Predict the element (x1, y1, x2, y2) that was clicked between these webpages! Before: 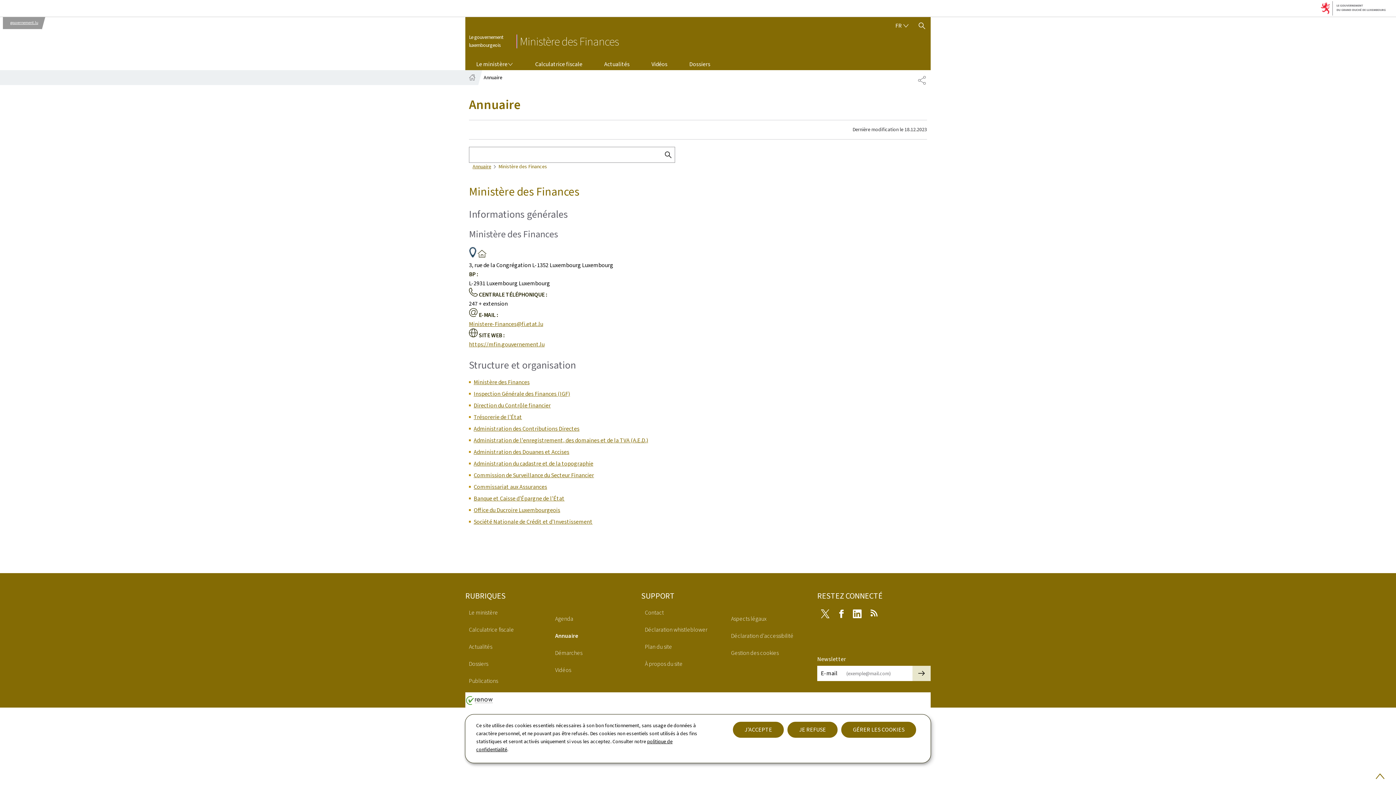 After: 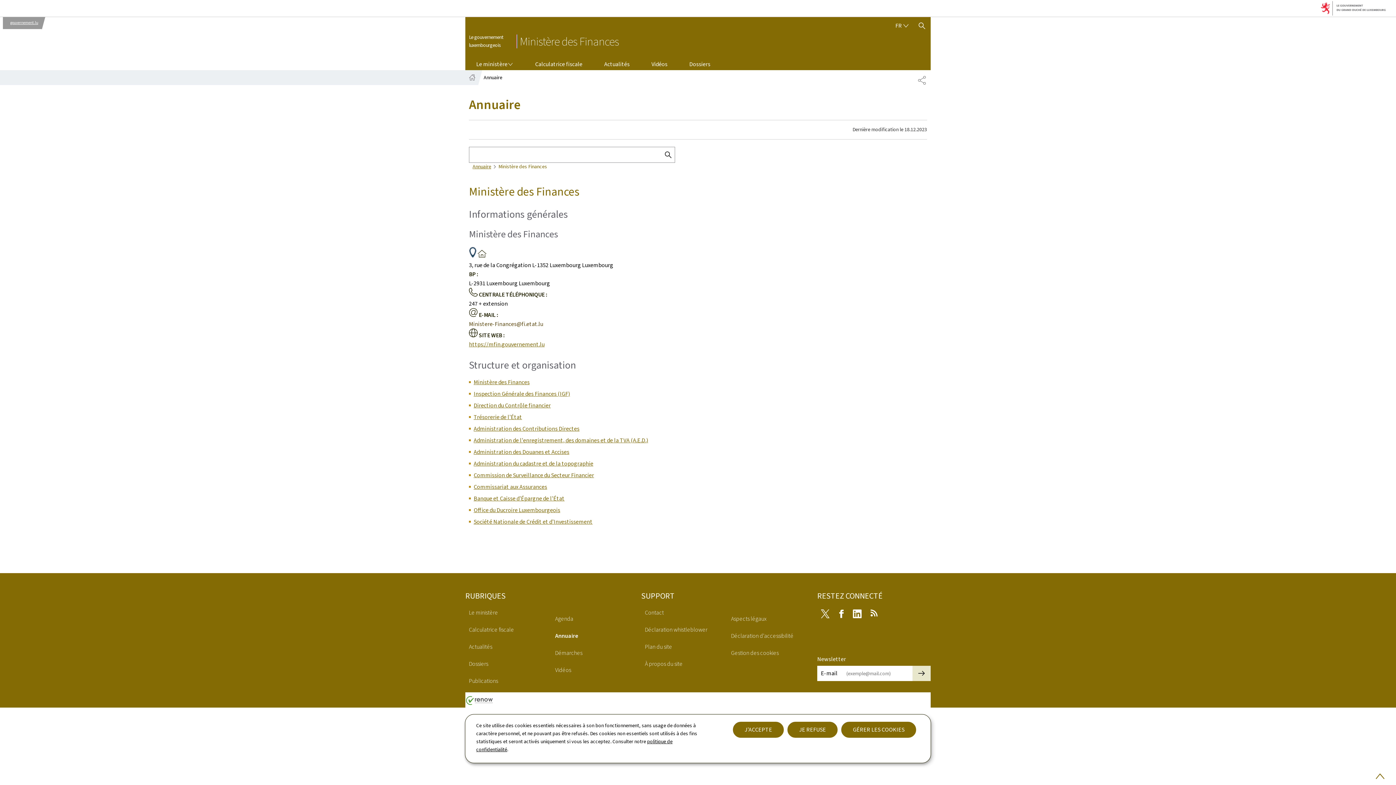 Action: label: Ministere-Finances@fi.etat.lu bbox: (469, 320, 543, 328)